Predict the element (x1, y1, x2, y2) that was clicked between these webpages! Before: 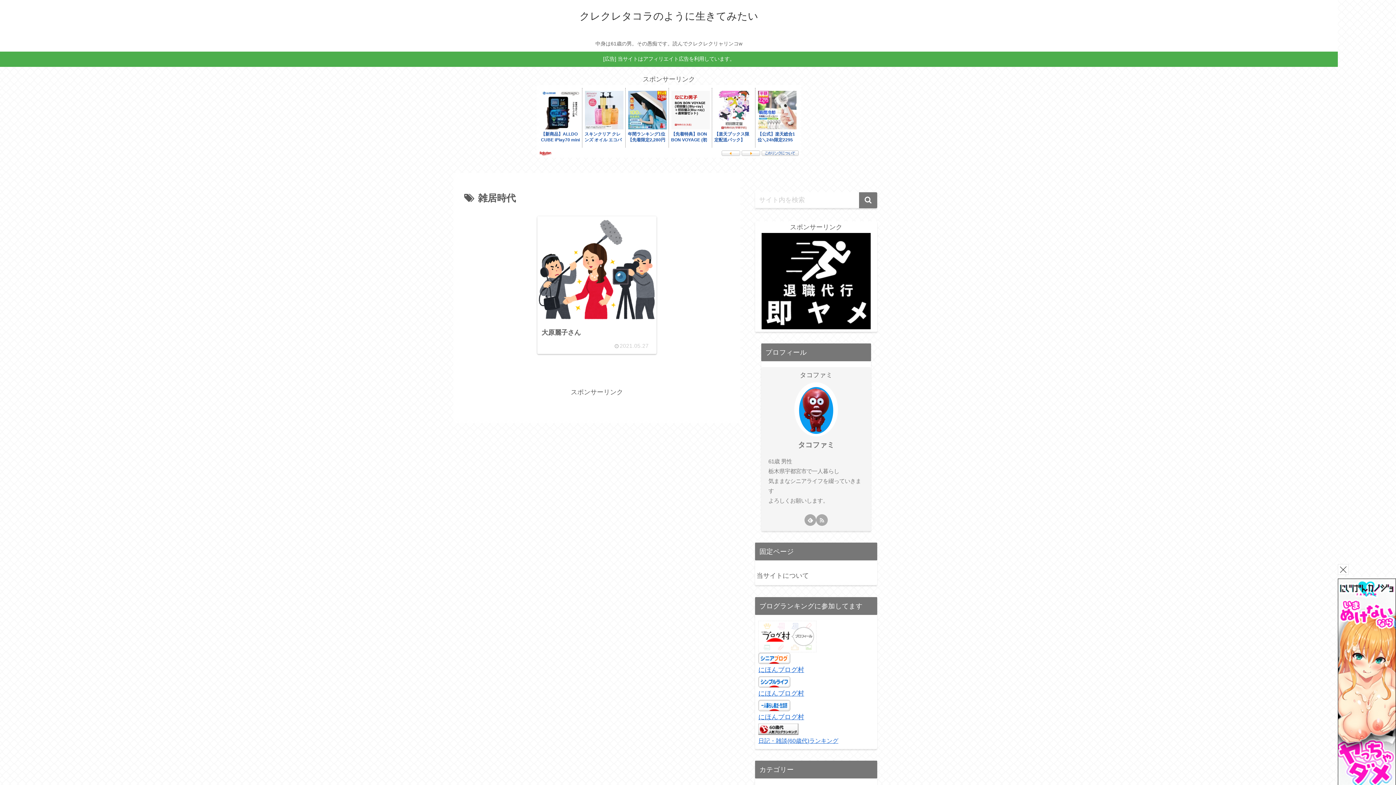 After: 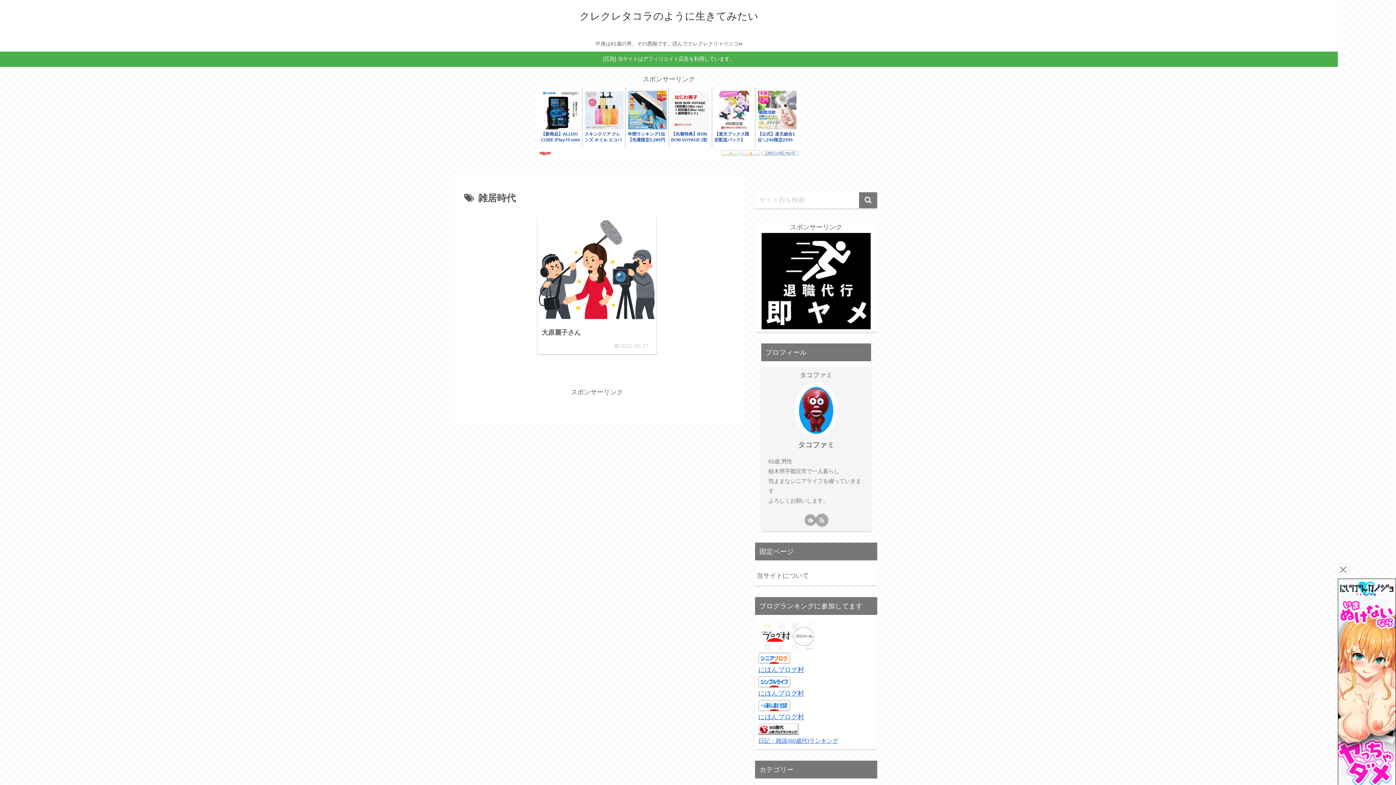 Action: label: RSSで更新情報を購読 bbox: (816, 514, 827, 526)